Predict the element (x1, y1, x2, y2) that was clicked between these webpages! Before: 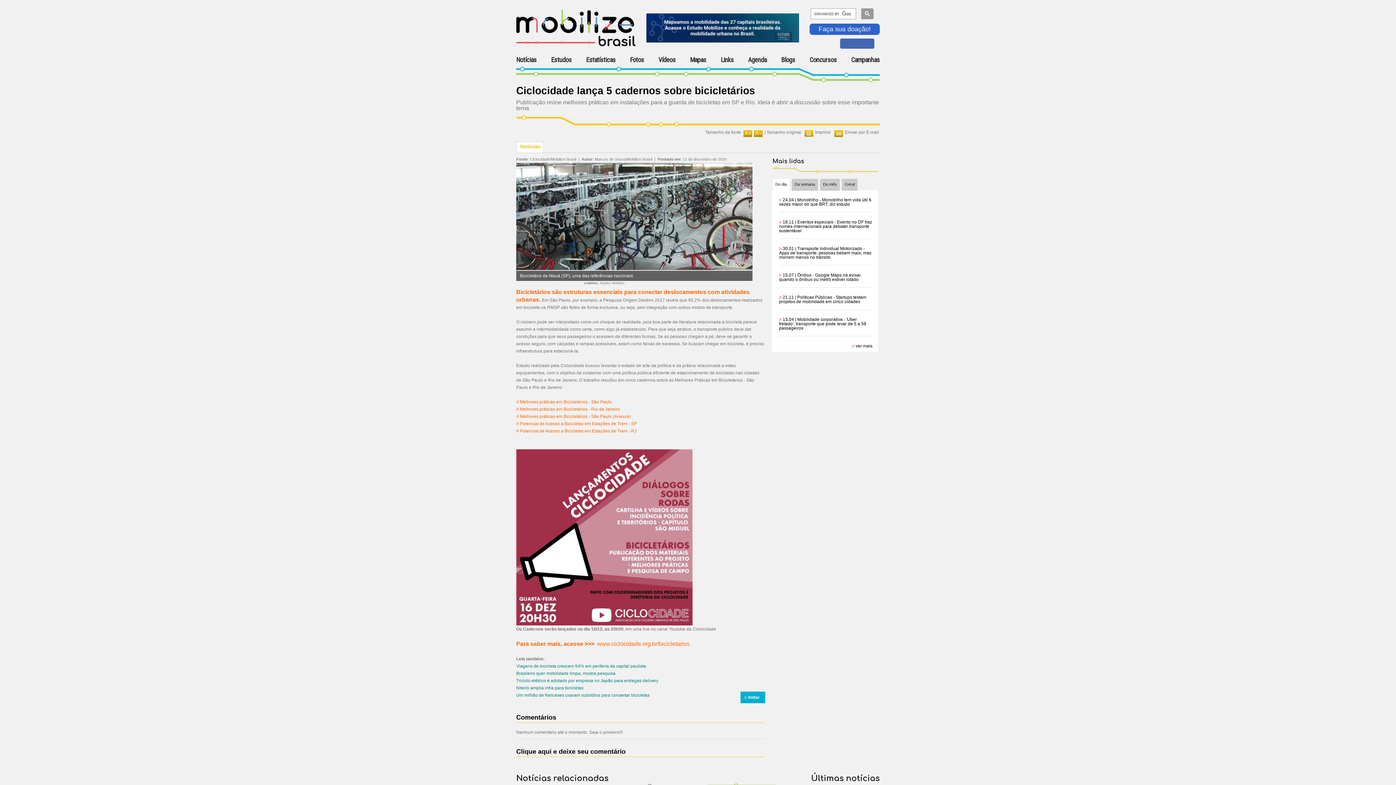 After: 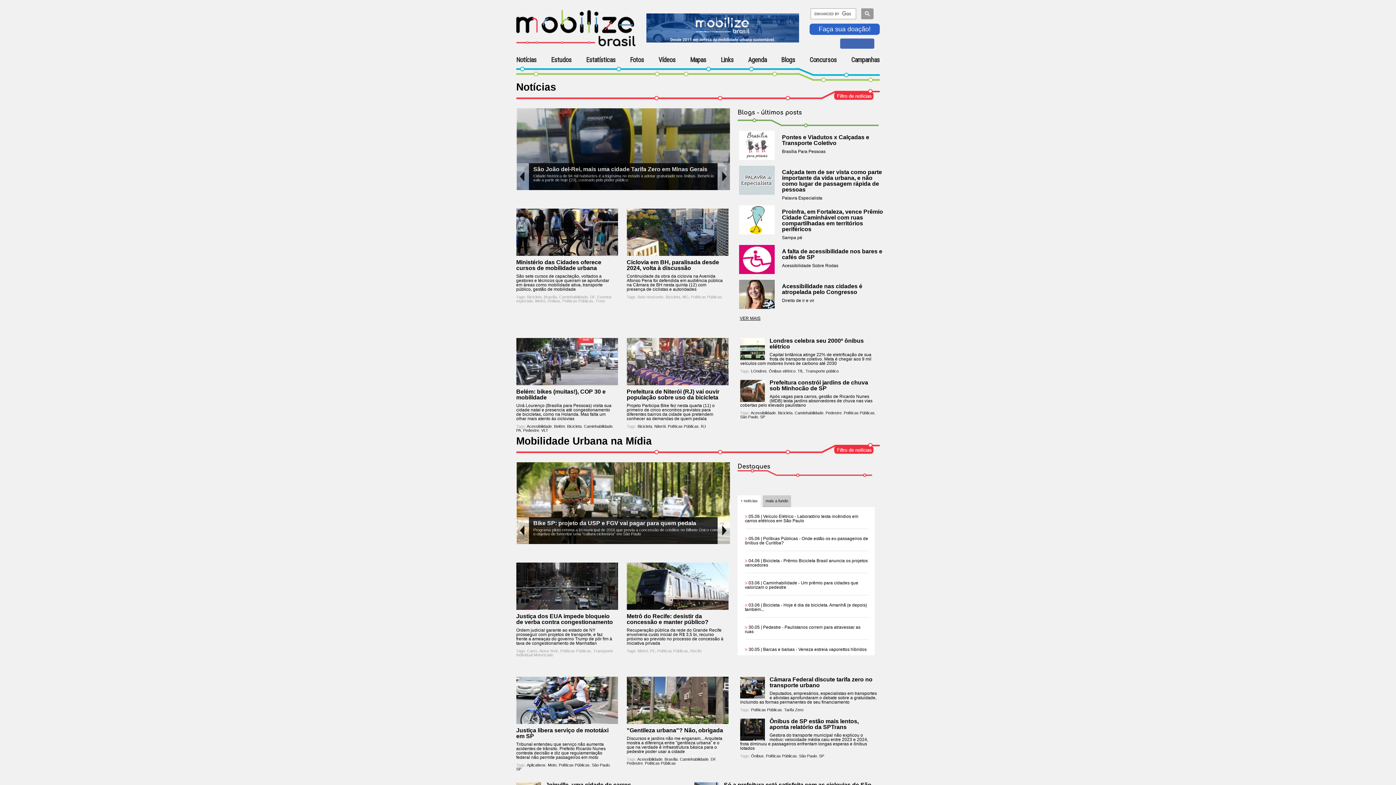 Action: label: Notícias bbox: (516, 56, 536, 63)